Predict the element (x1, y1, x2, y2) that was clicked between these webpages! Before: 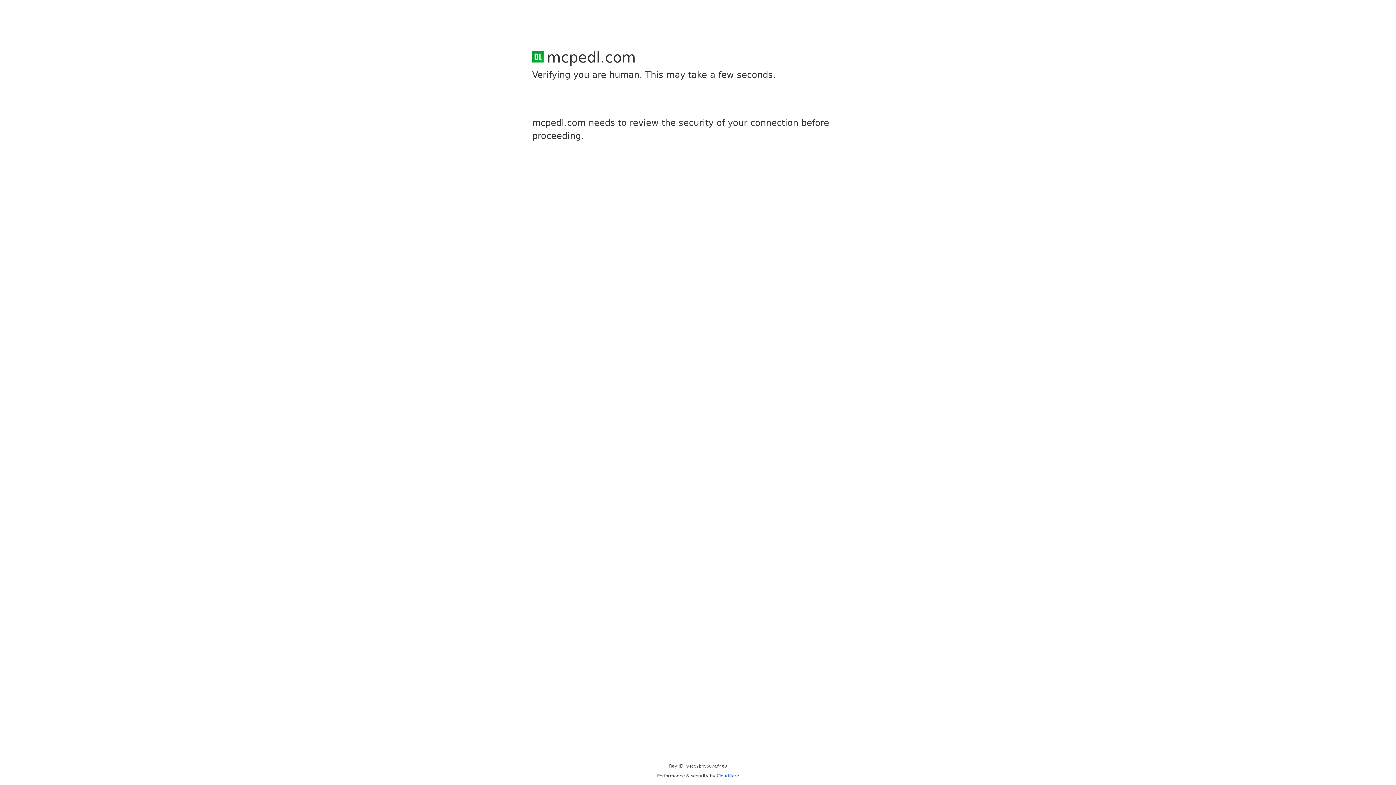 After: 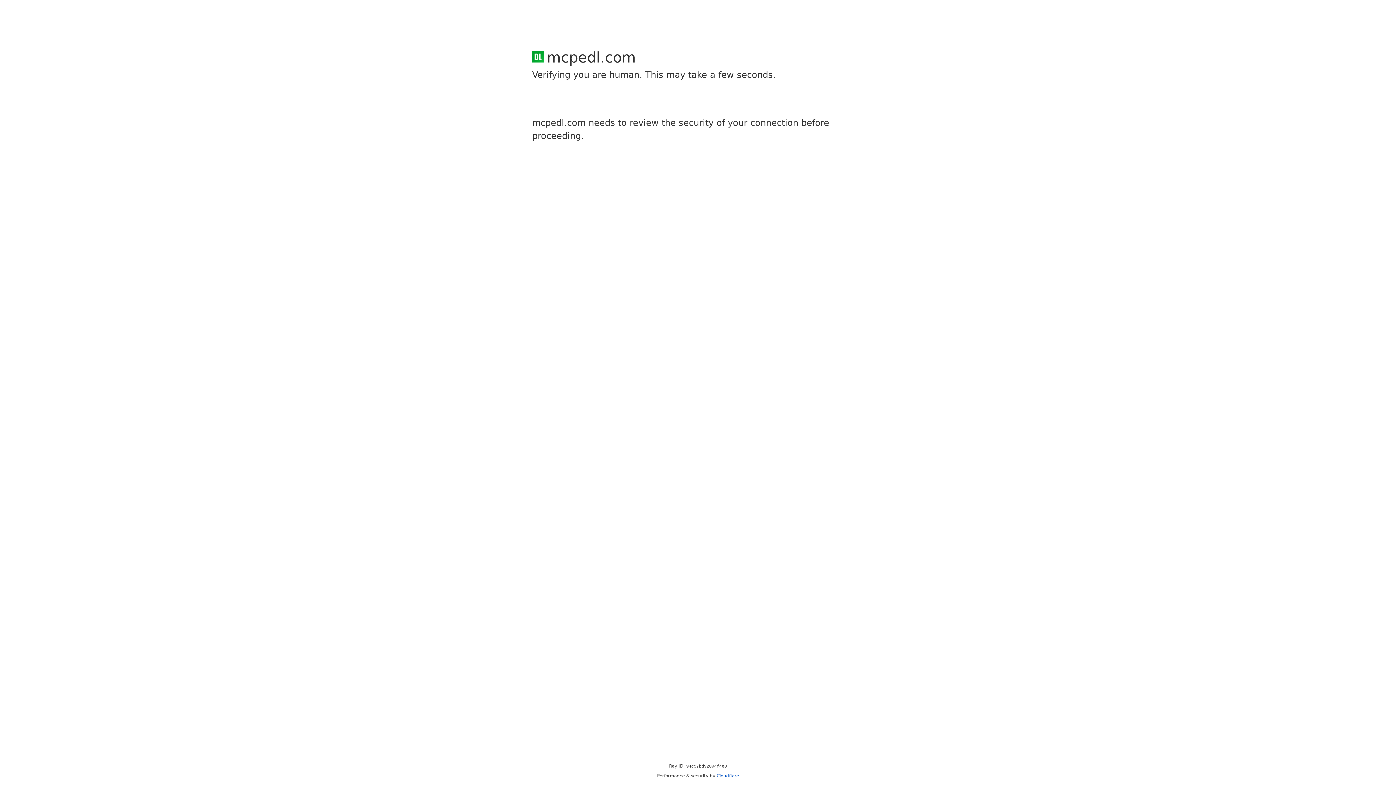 Action: bbox: (716, 773, 739, 778) label: Cloudflare